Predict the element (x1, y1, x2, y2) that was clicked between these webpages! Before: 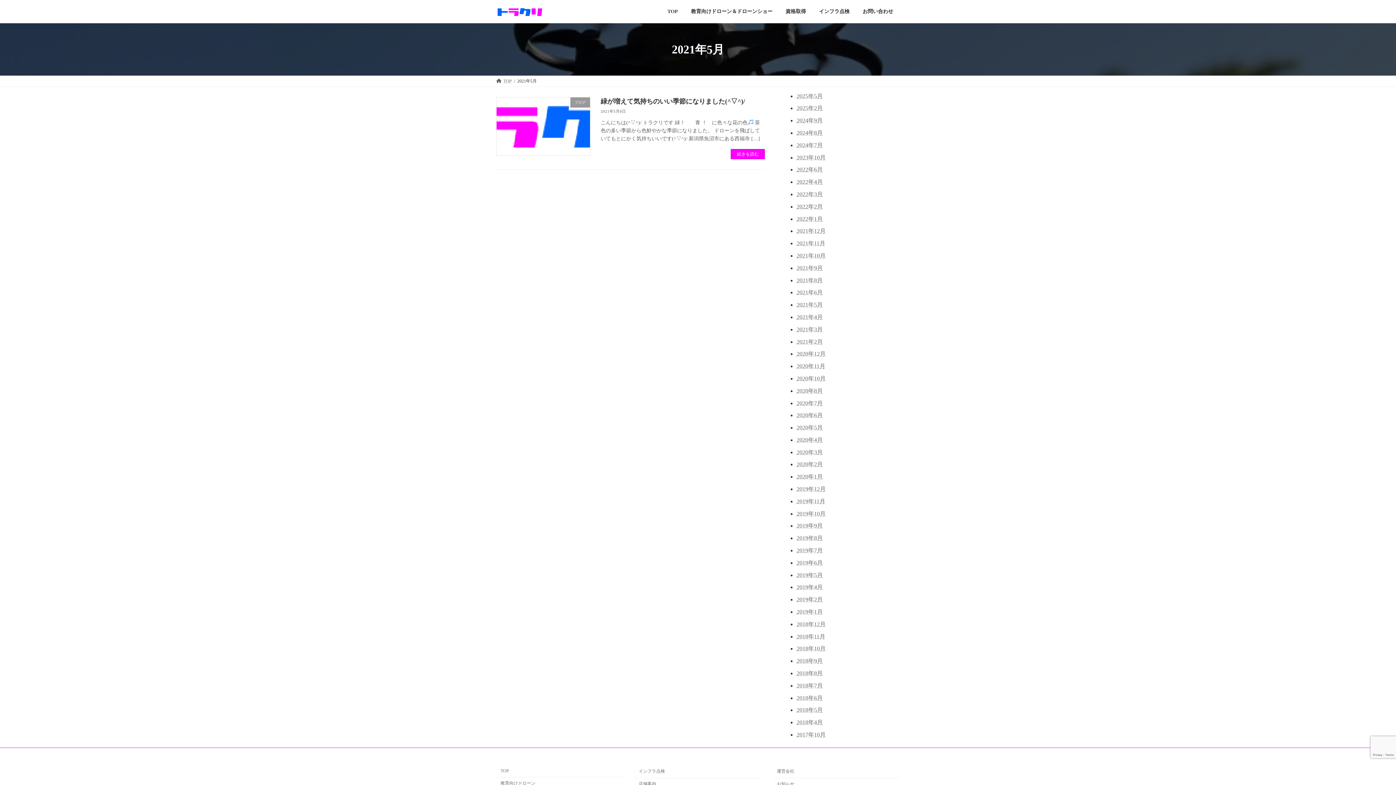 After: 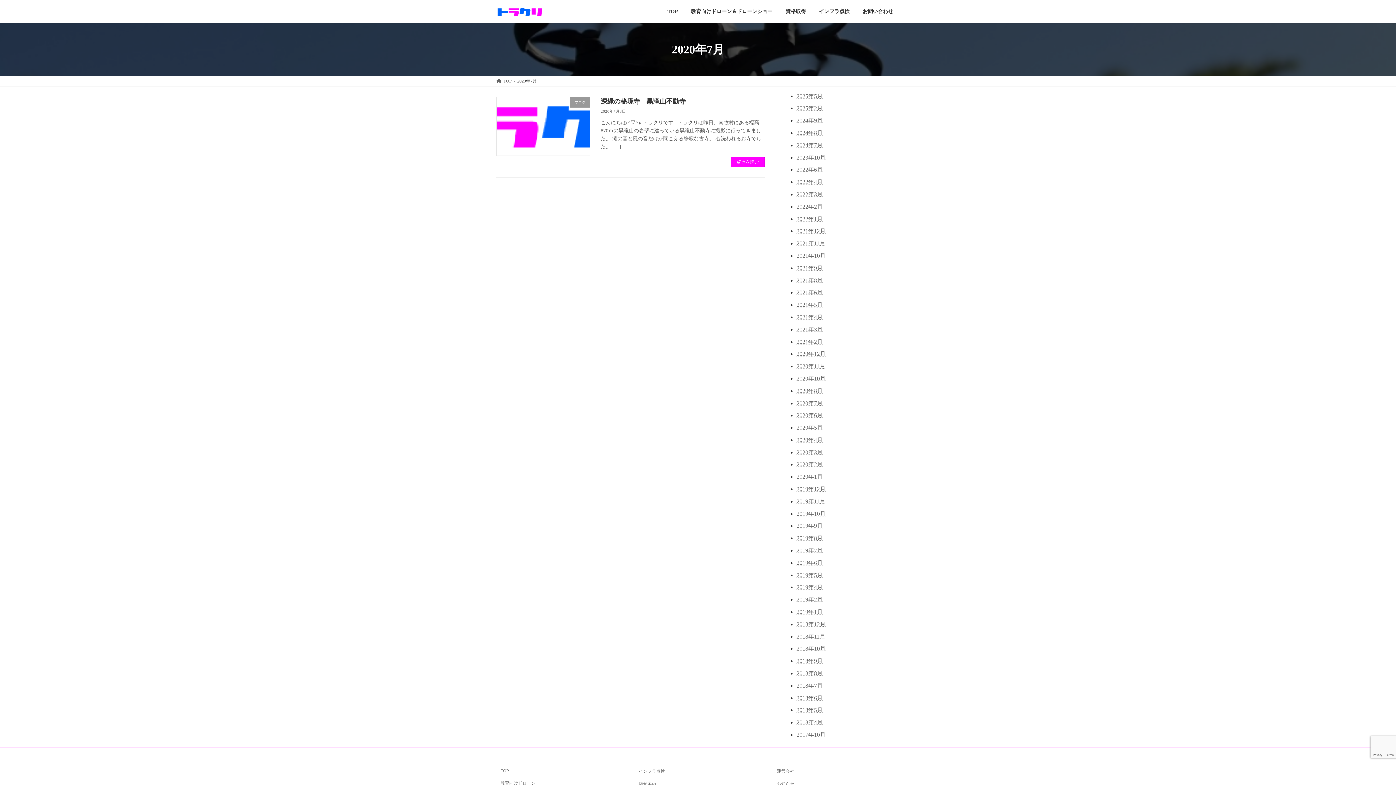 Action: label: 2020年7月 bbox: (796, 400, 822, 406)